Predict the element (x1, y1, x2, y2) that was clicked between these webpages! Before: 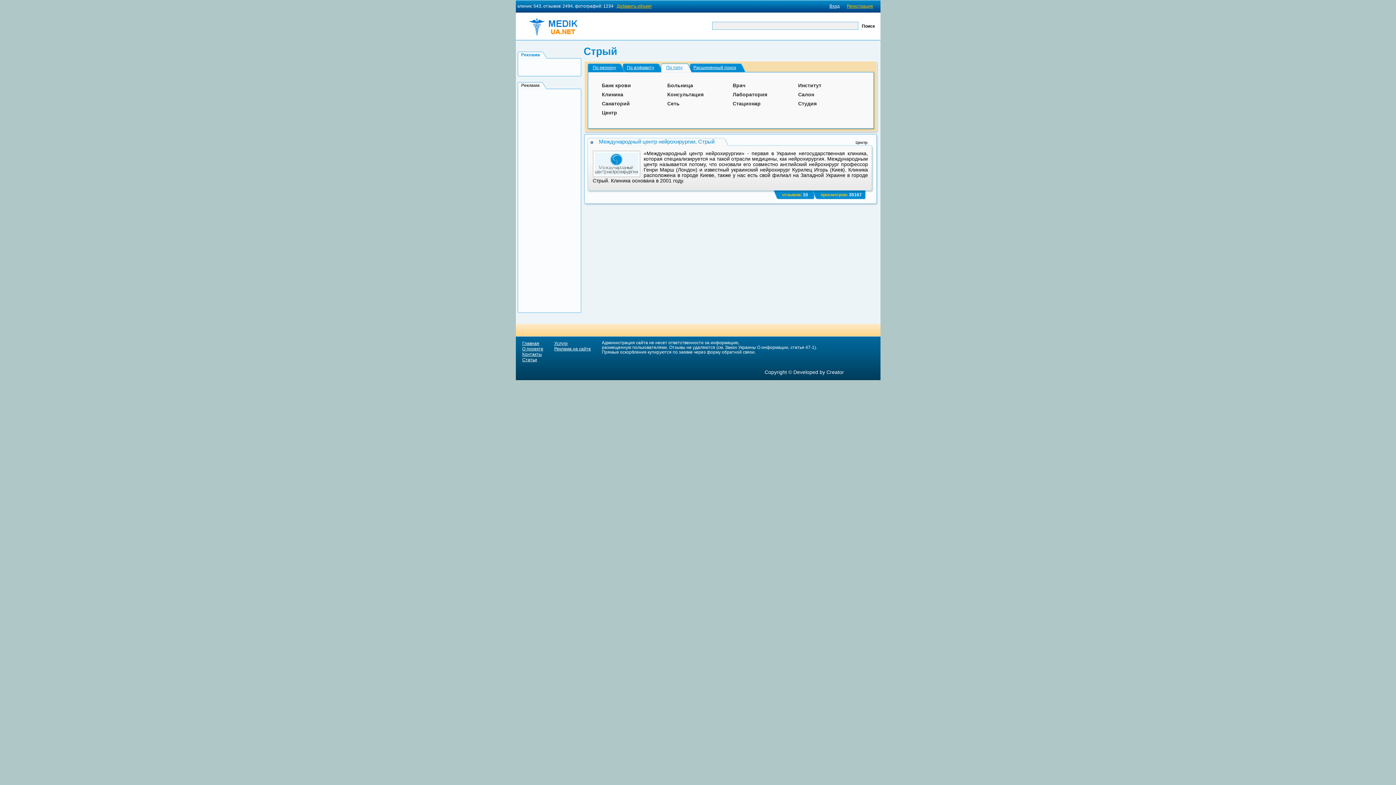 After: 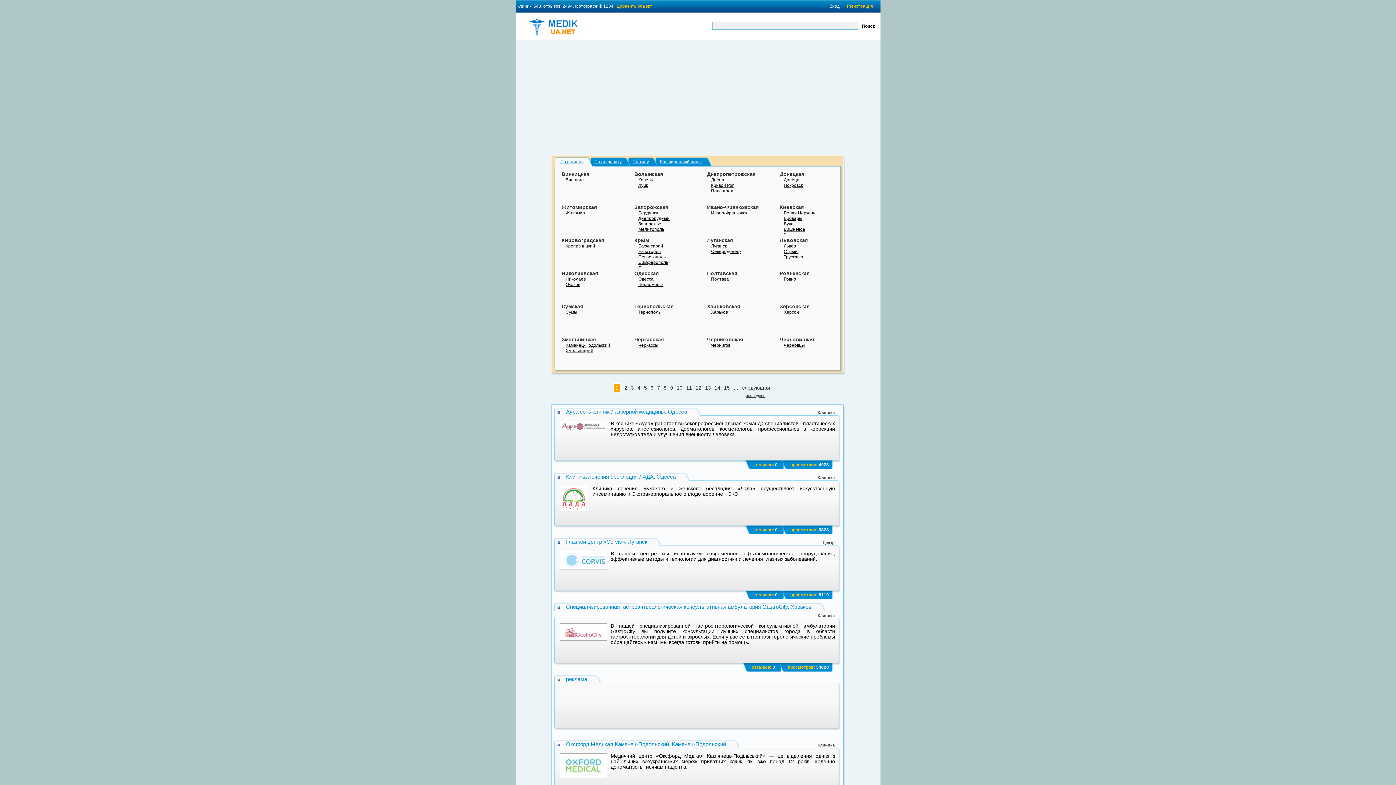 Action: label: Главная bbox: (522, 341, 539, 346)